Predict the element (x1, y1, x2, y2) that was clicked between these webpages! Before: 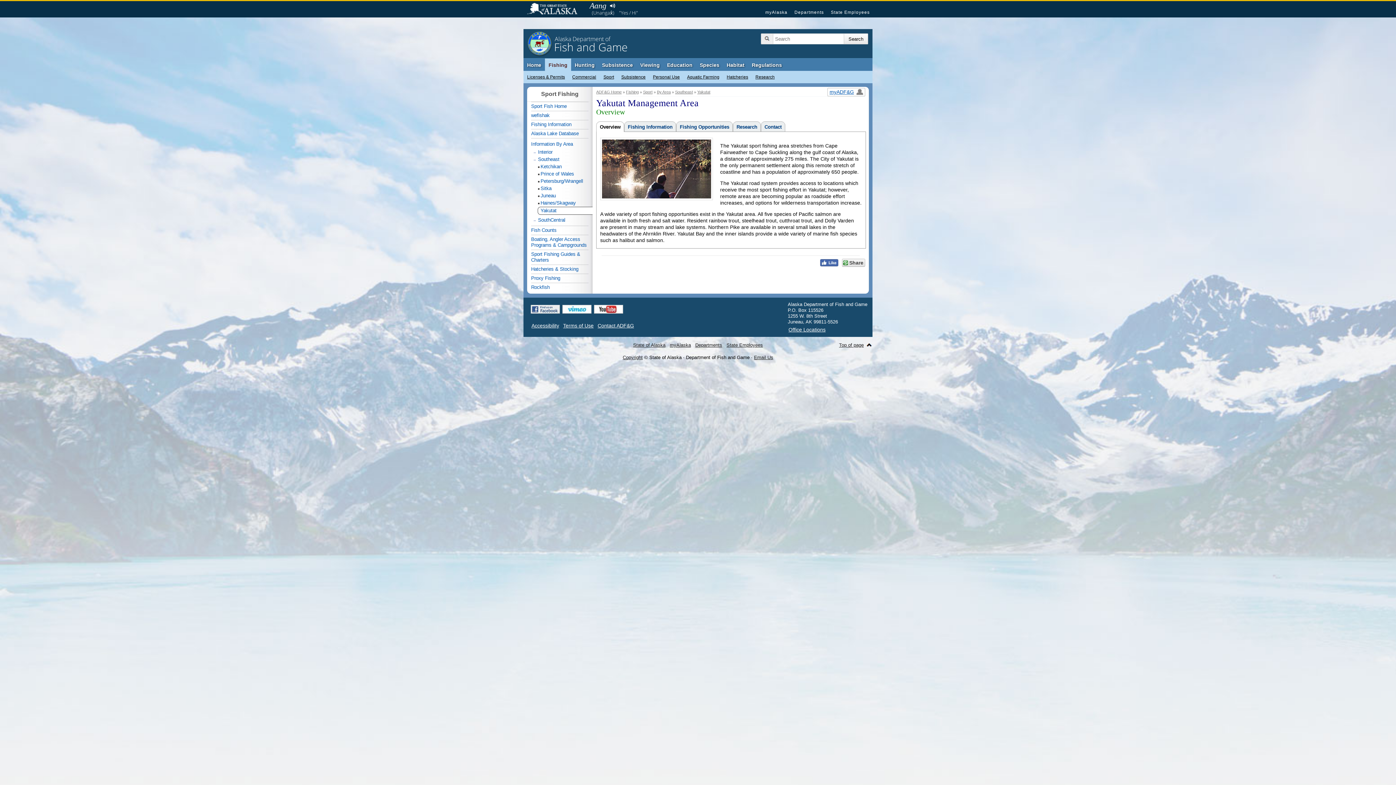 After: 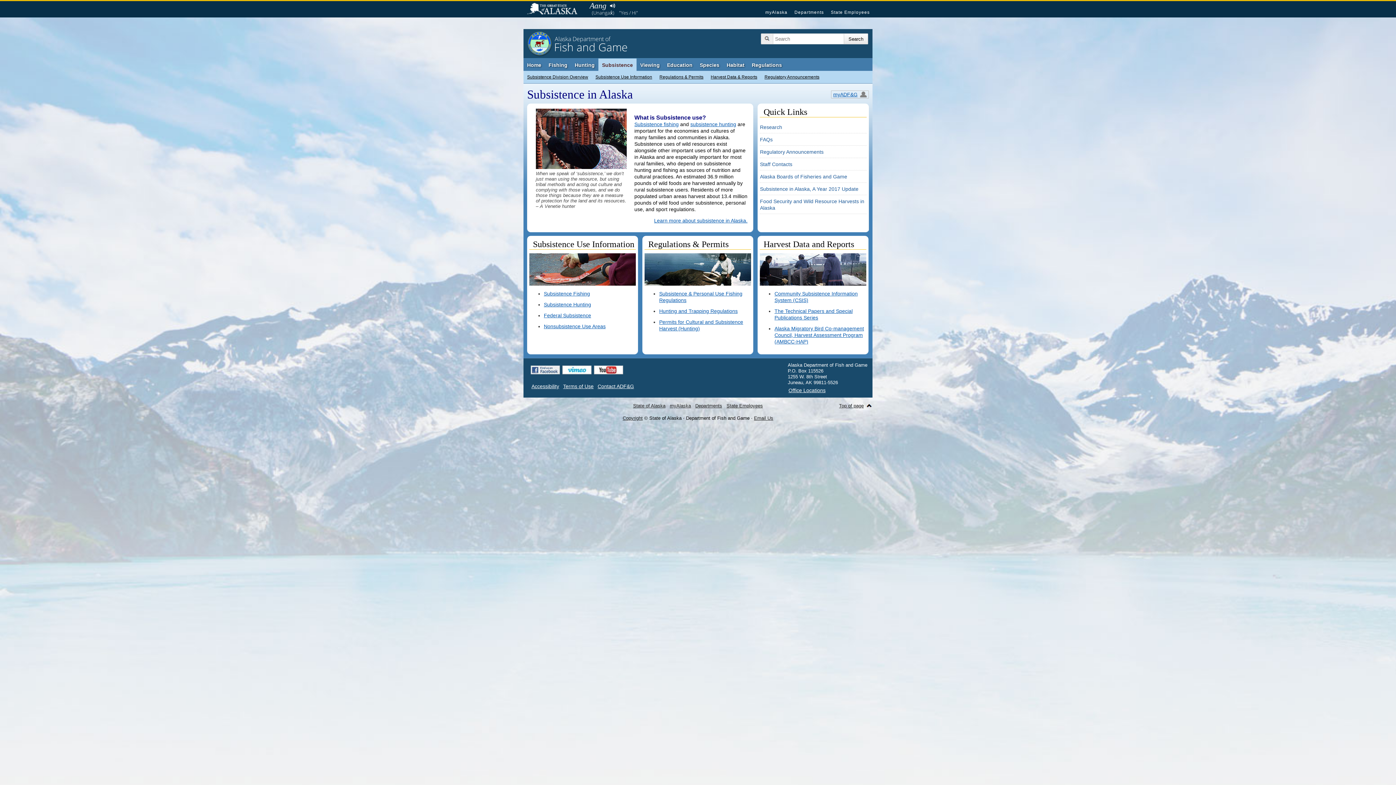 Action: bbox: (598, 58, 636, 71) label: Subsistence